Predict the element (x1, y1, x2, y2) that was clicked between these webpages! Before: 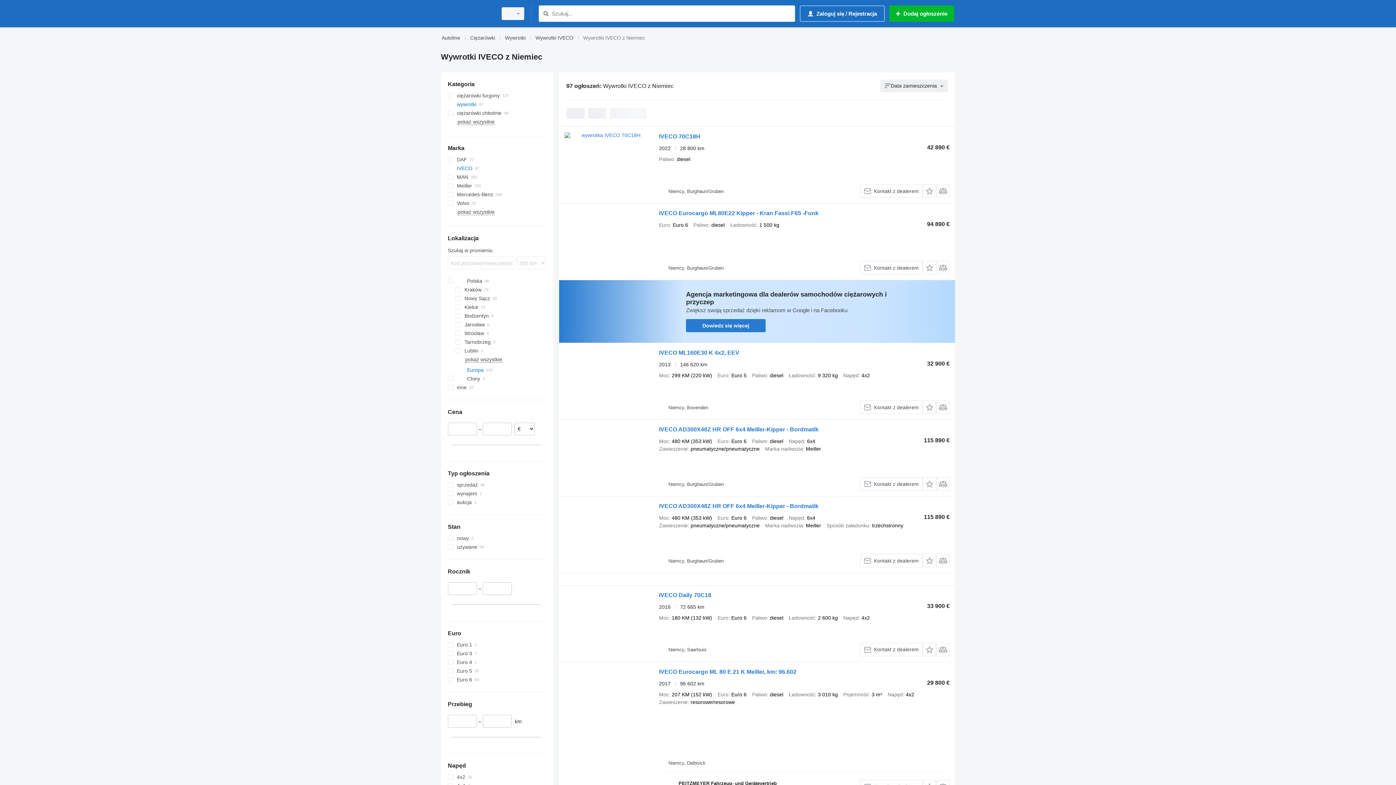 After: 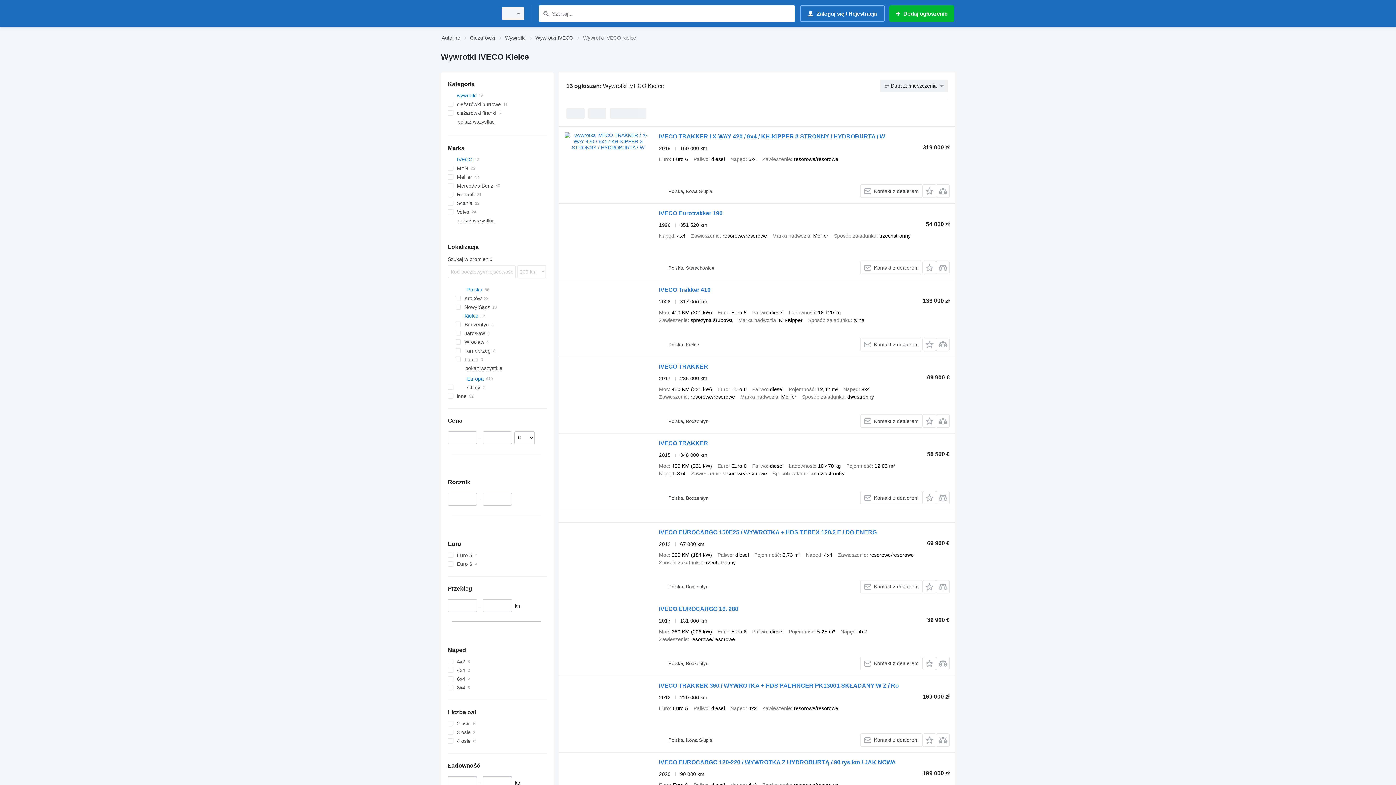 Action: label: Kielce bbox: (455, 302, 546, 311)